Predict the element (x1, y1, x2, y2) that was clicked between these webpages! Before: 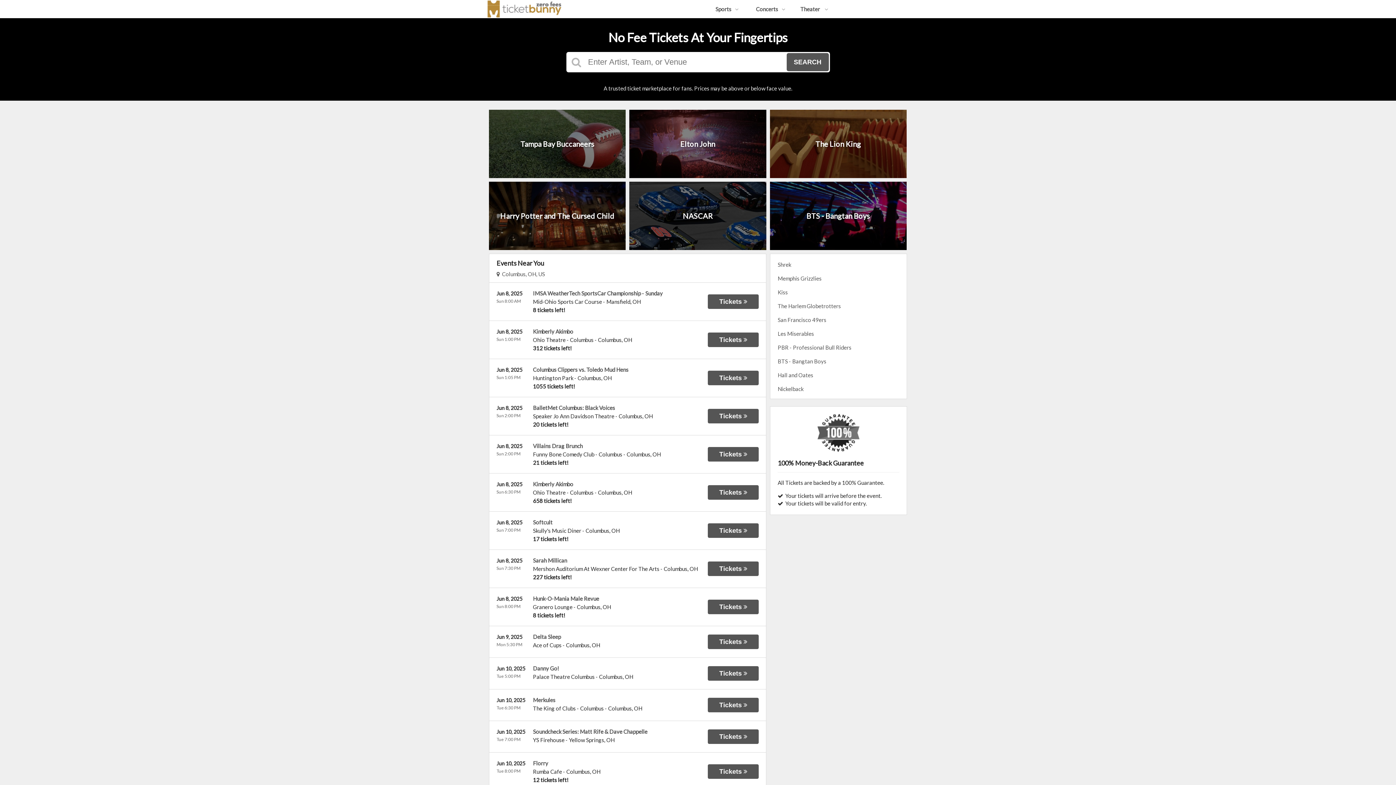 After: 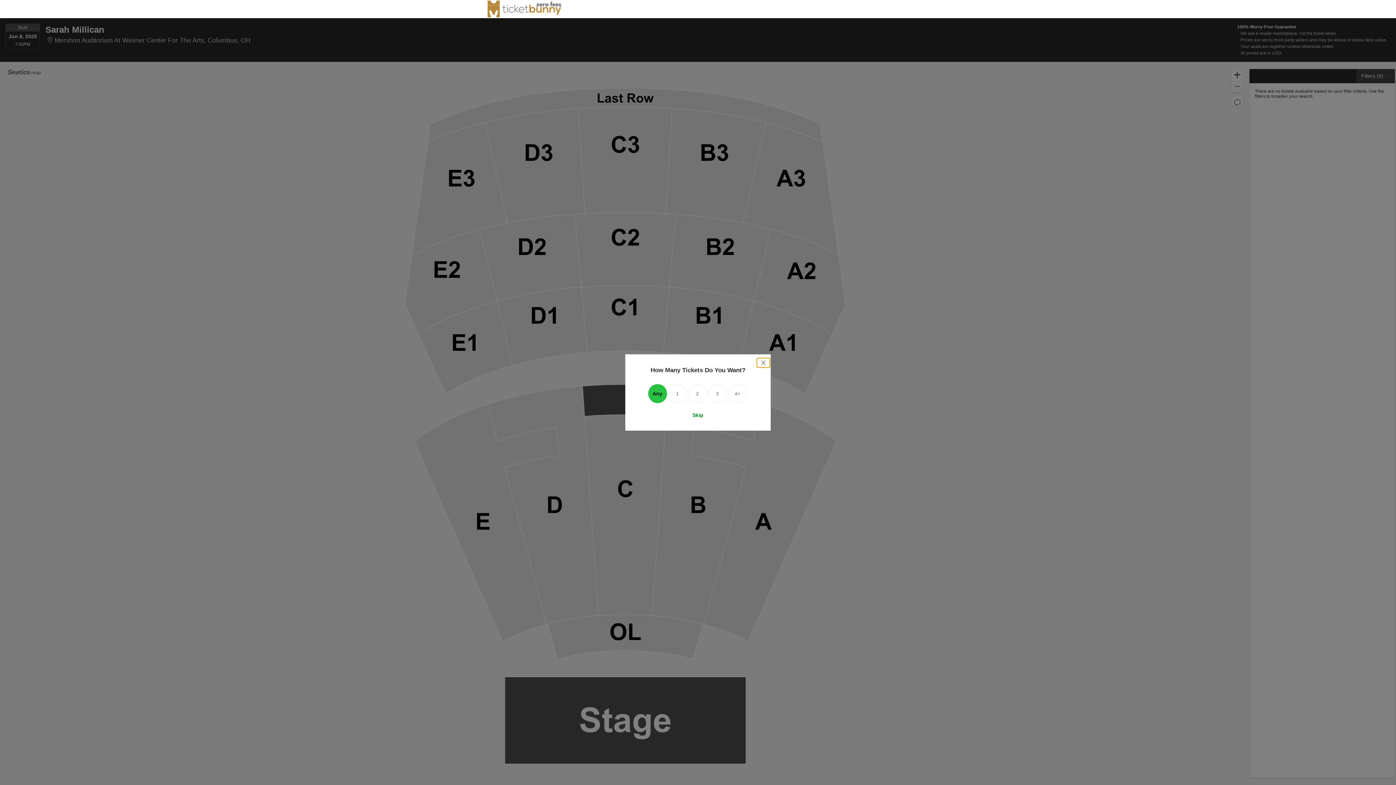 Action: label: Sarah Millican bbox: (533, 557, 567, 564)